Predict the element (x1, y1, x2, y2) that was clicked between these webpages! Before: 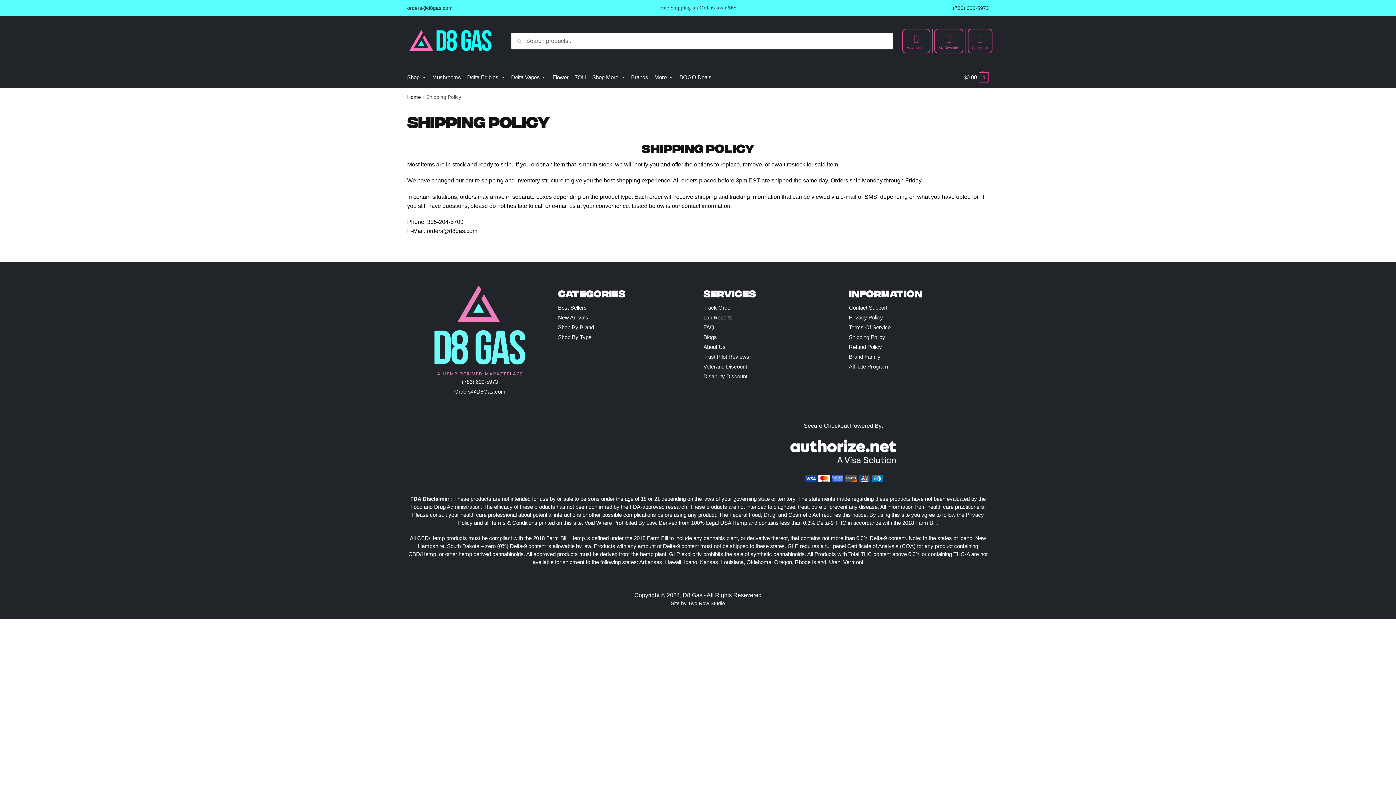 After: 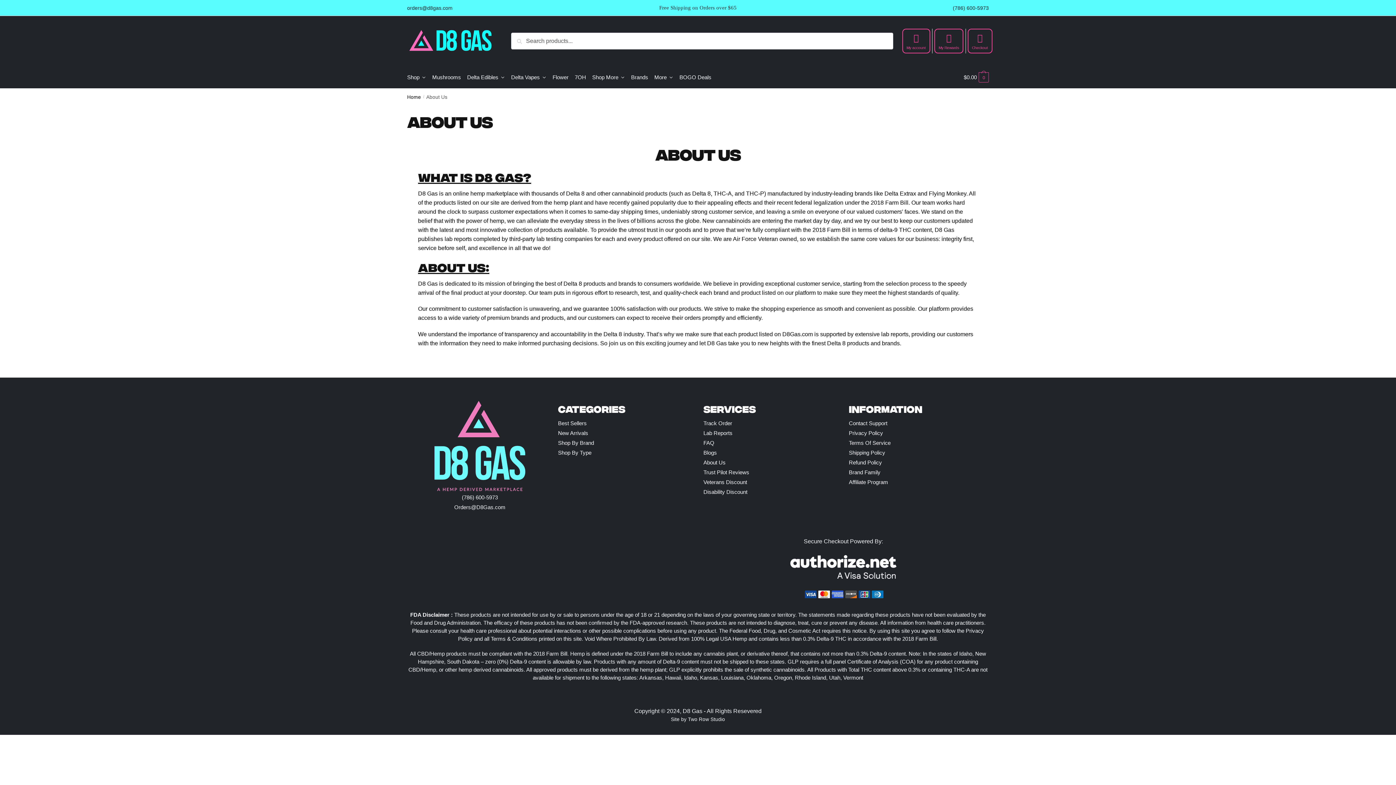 Action: label: About Us bbox: (703, 343, 725, 350)